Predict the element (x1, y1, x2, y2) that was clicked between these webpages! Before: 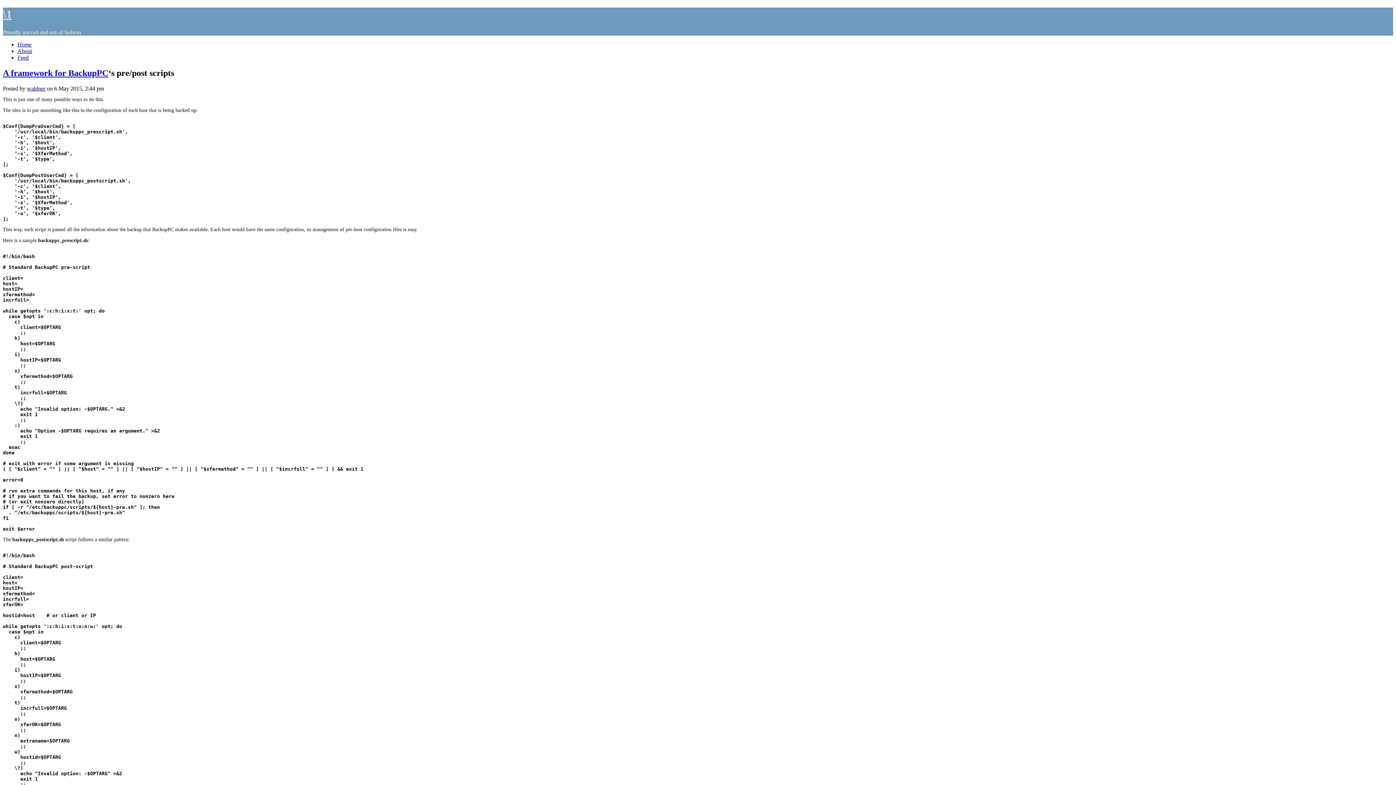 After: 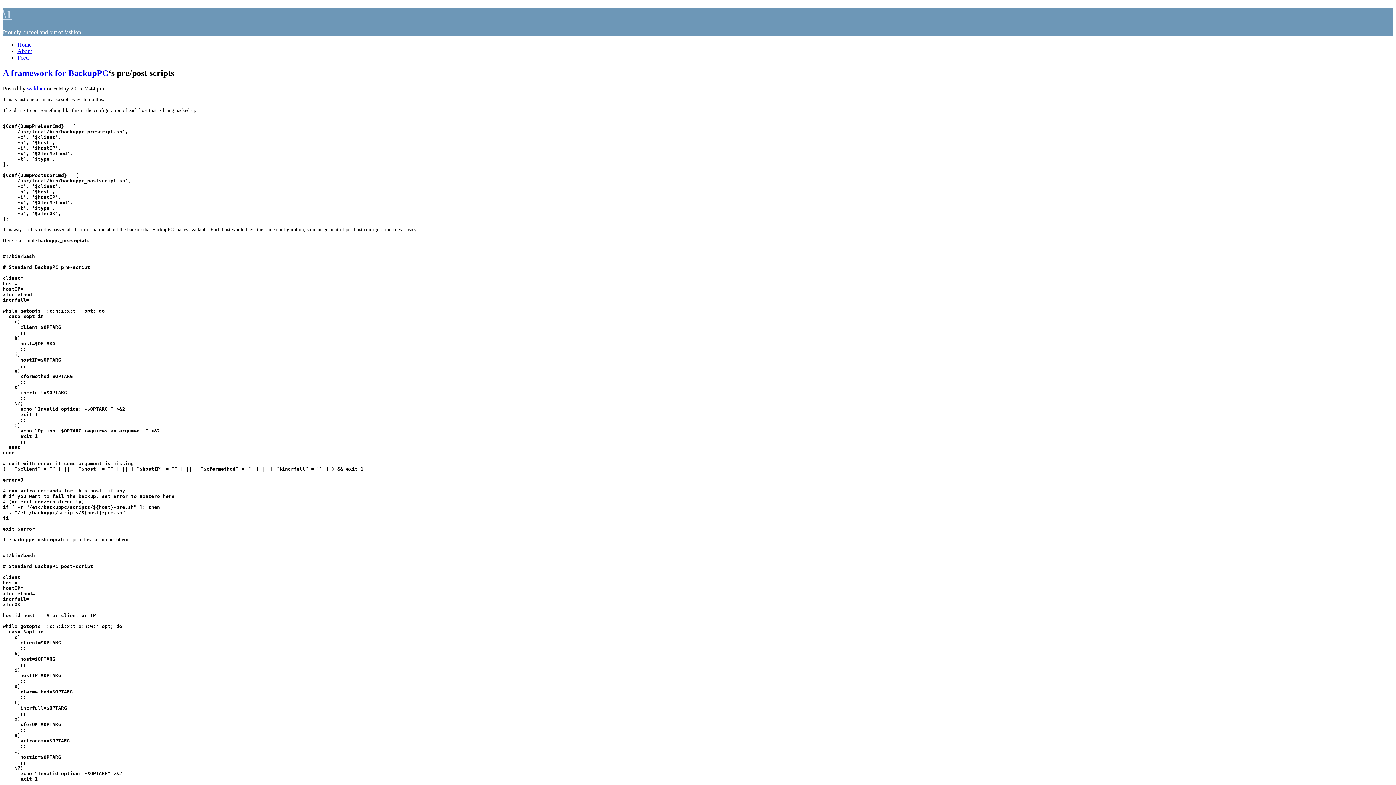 Action: bbox: (17, 41, 31, 47) label: Home